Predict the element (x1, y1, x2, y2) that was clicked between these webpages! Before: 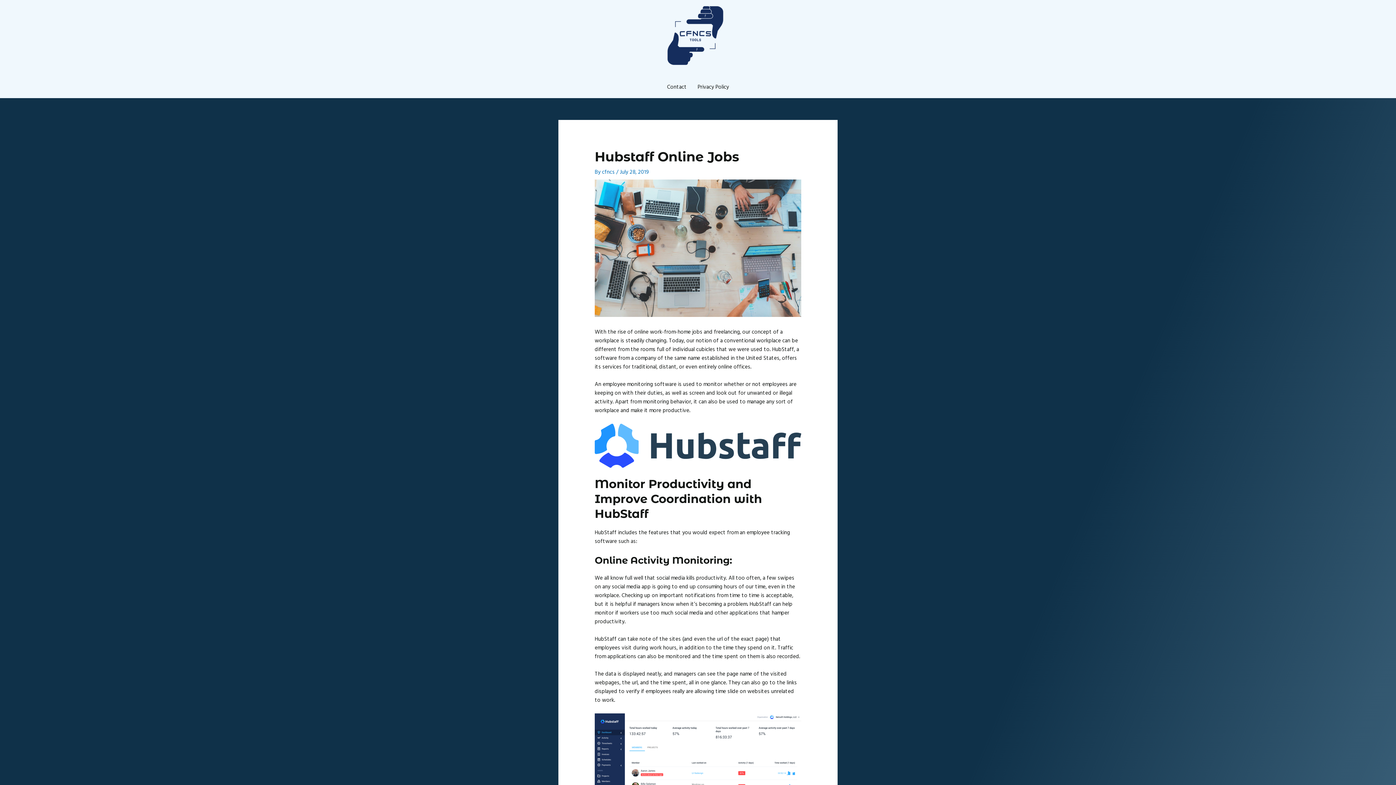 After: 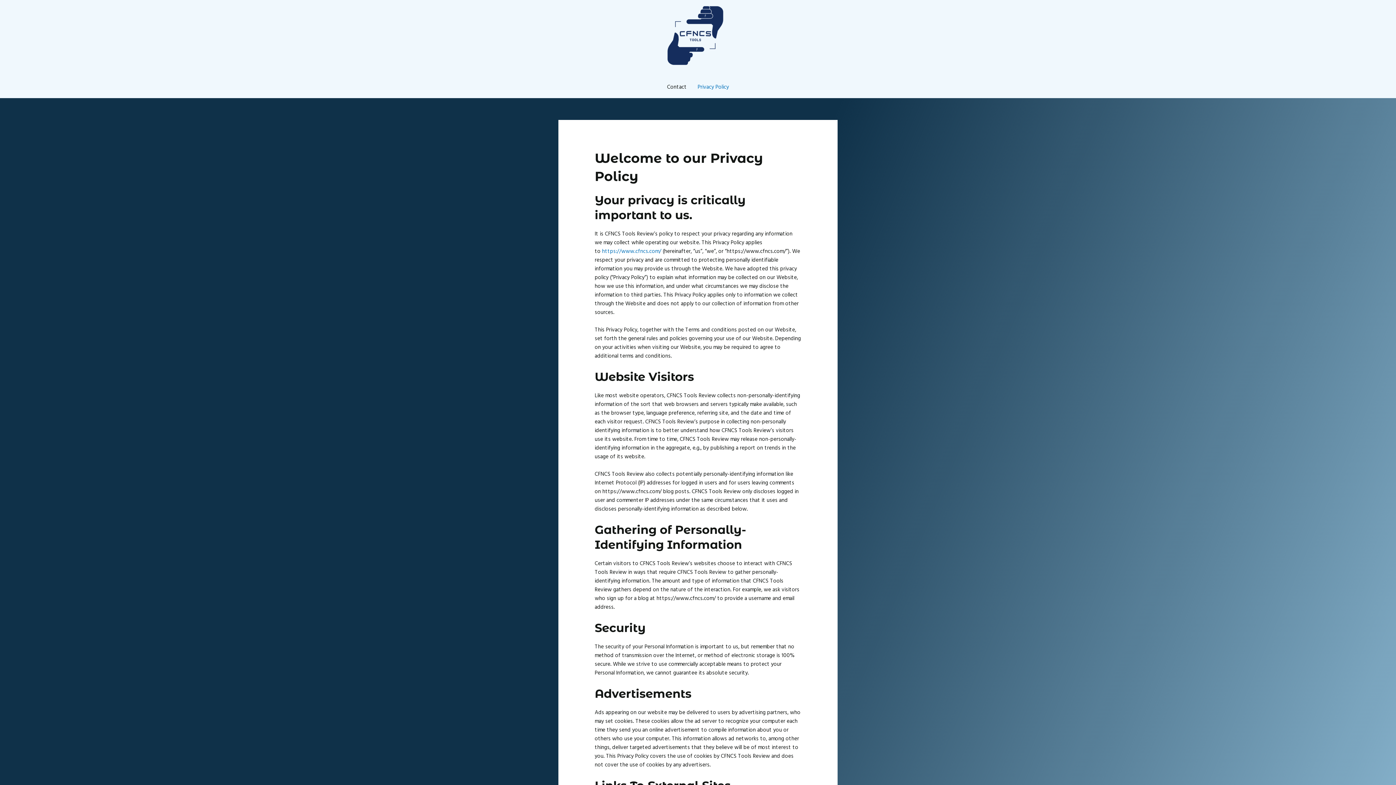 Action: bbox: (692, 76, 734, 98) label: Privacy Policy